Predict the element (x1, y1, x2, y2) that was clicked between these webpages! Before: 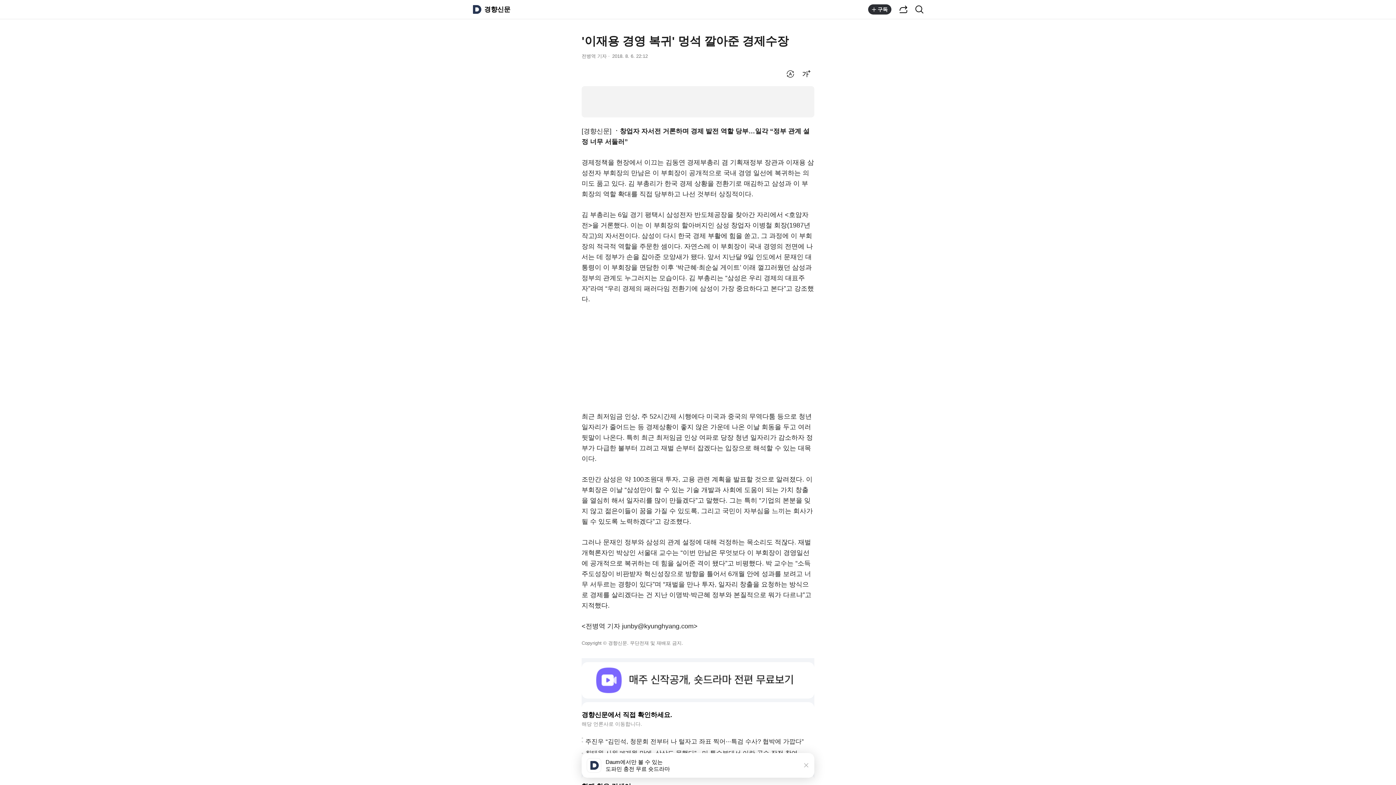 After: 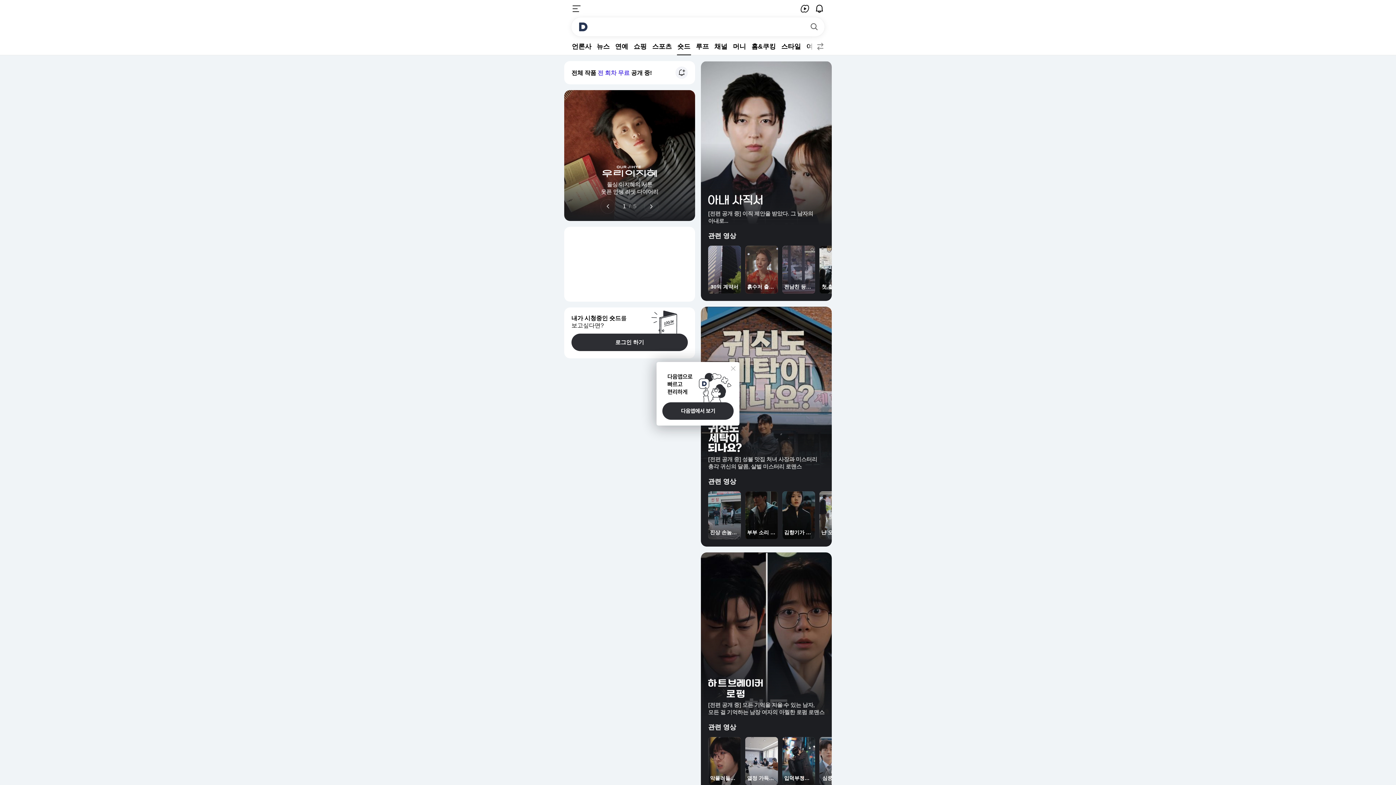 Action: bbox: (581, 694, 814, 700)